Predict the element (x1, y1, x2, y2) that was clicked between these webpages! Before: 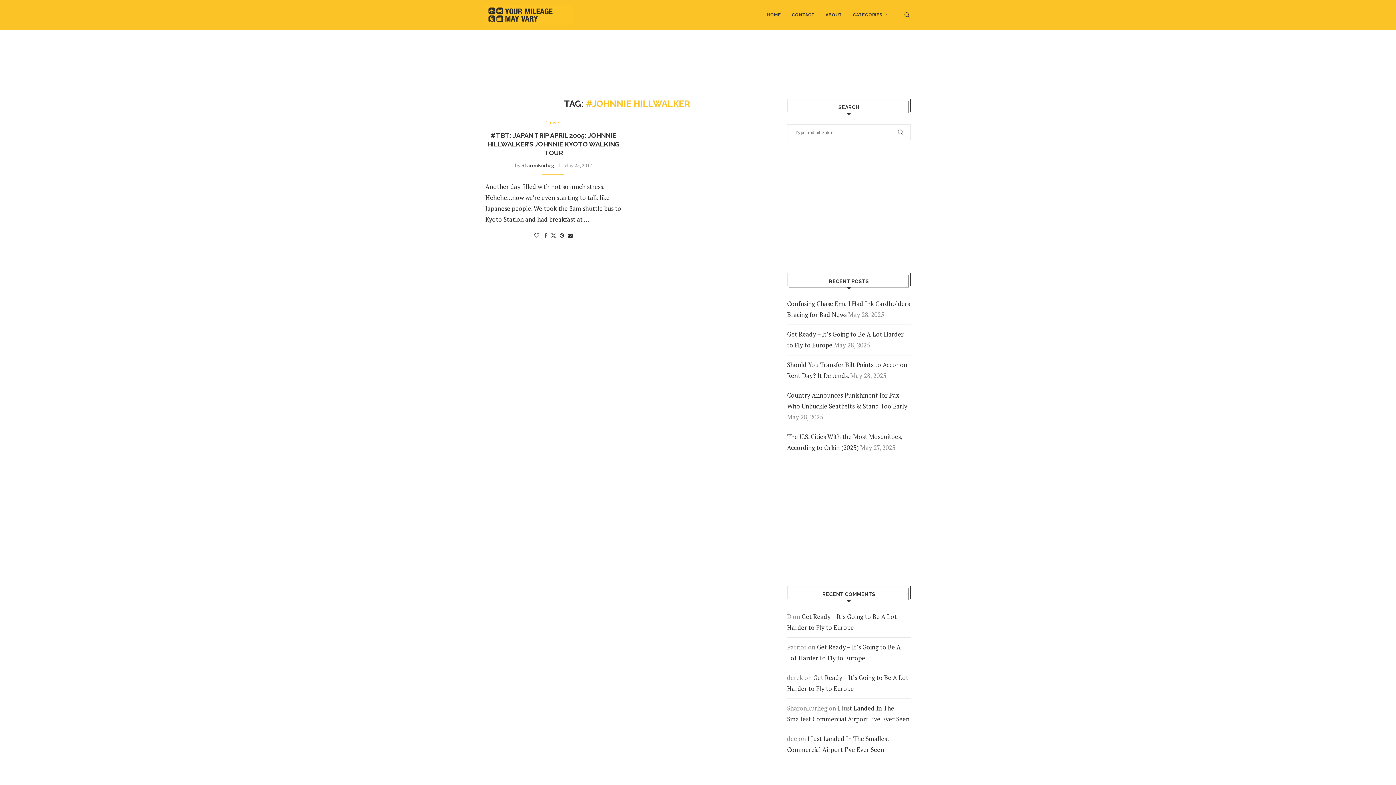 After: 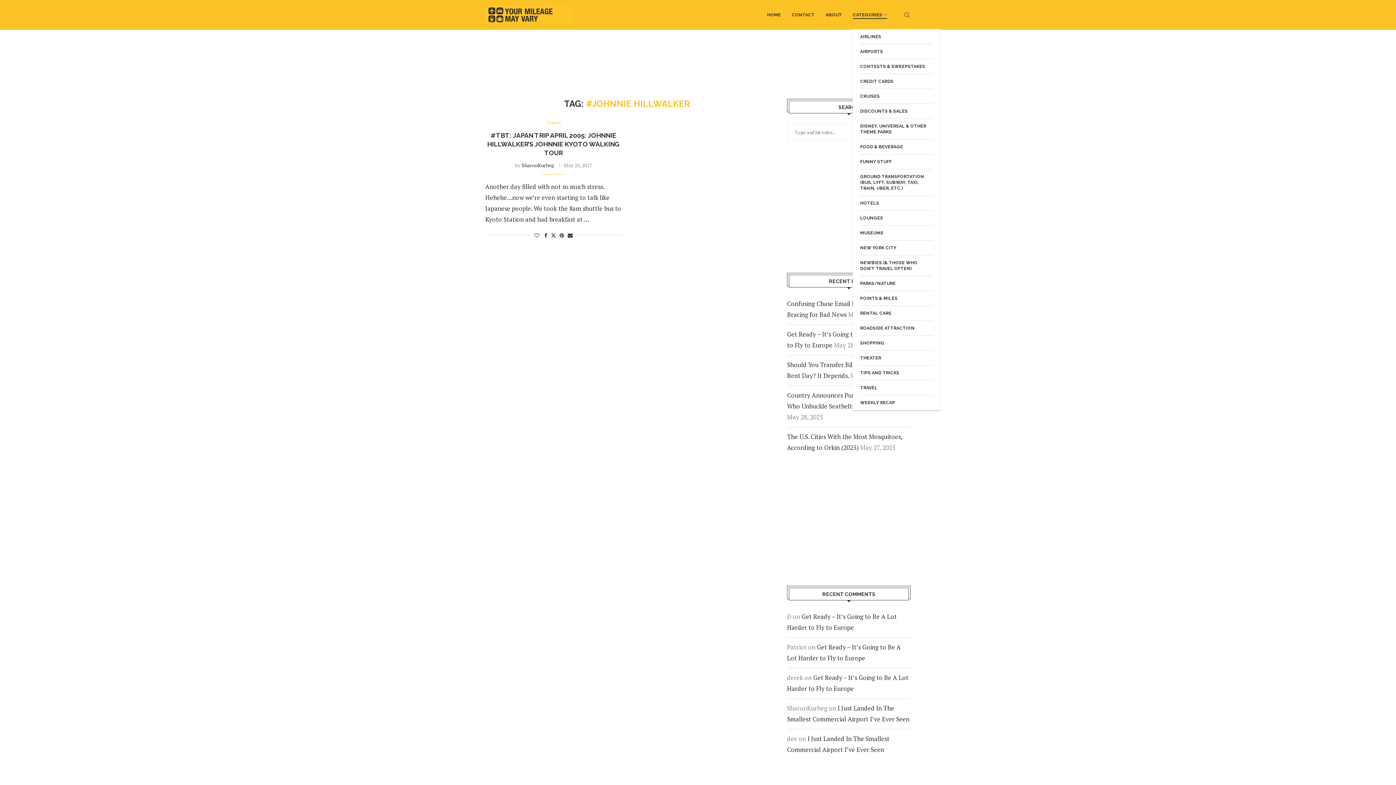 Action: label: CATEGORIES bbox: (853, 0, 887, 29)